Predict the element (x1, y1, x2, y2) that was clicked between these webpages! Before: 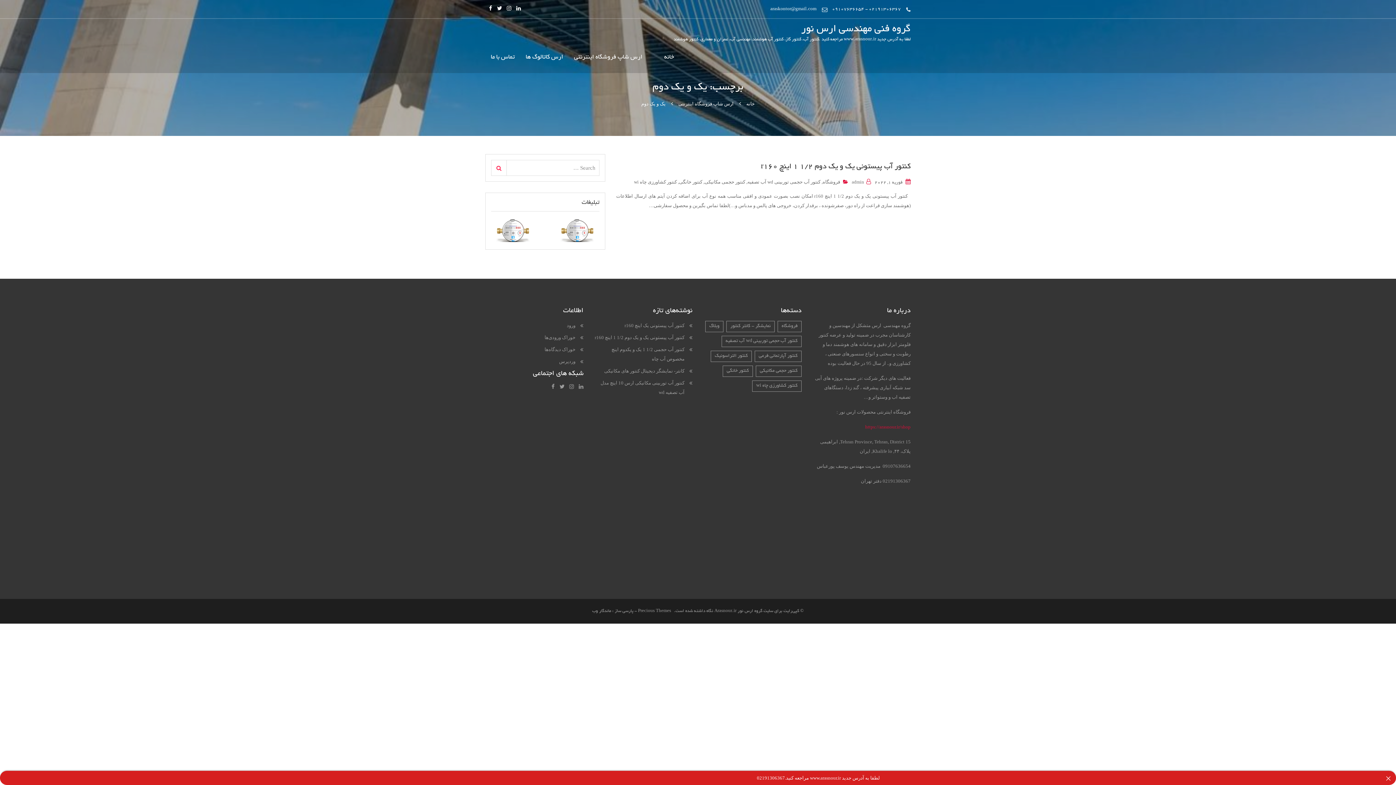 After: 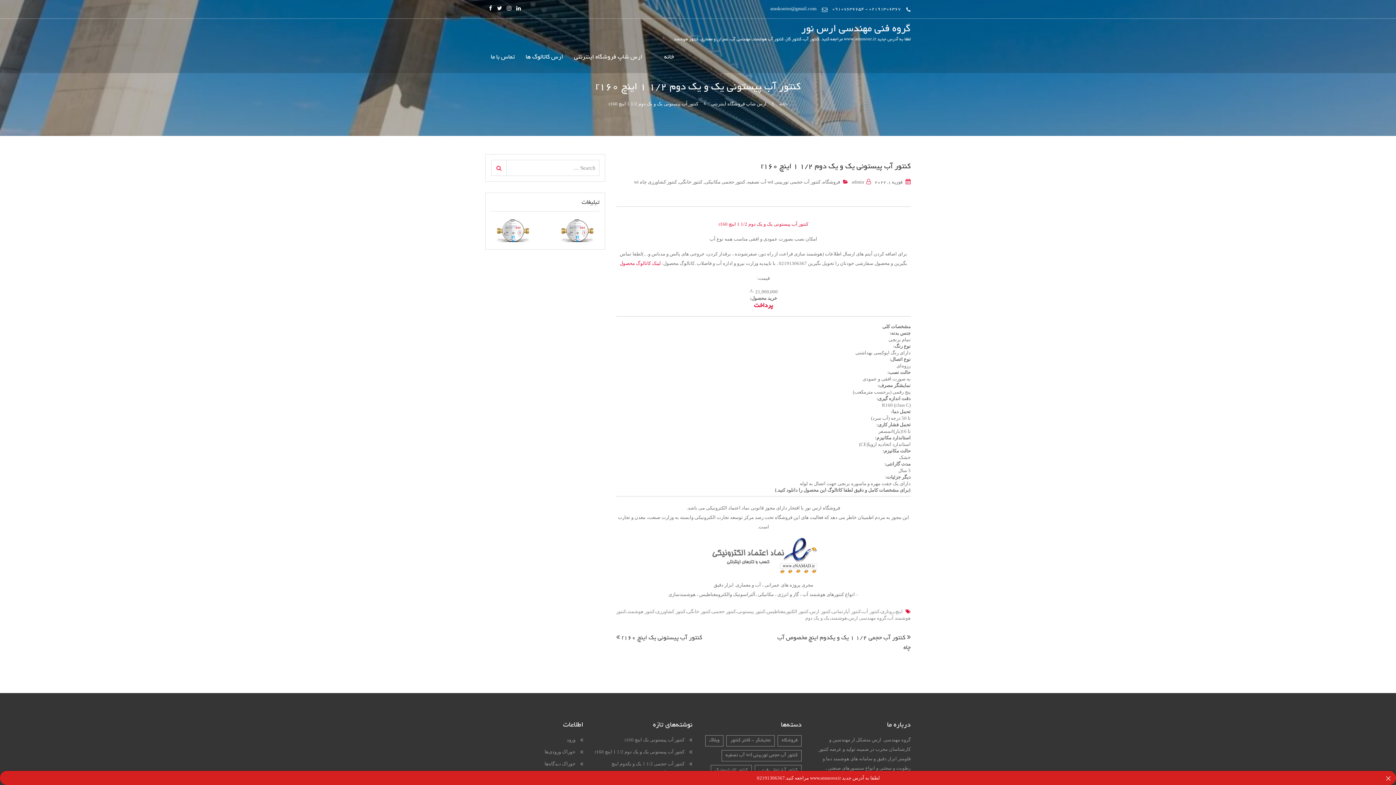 Action: bbox: (594, 335, 684, 340) label: کنتور آب پیستونی یک و یک دوم 1/2 1 اینچ r160